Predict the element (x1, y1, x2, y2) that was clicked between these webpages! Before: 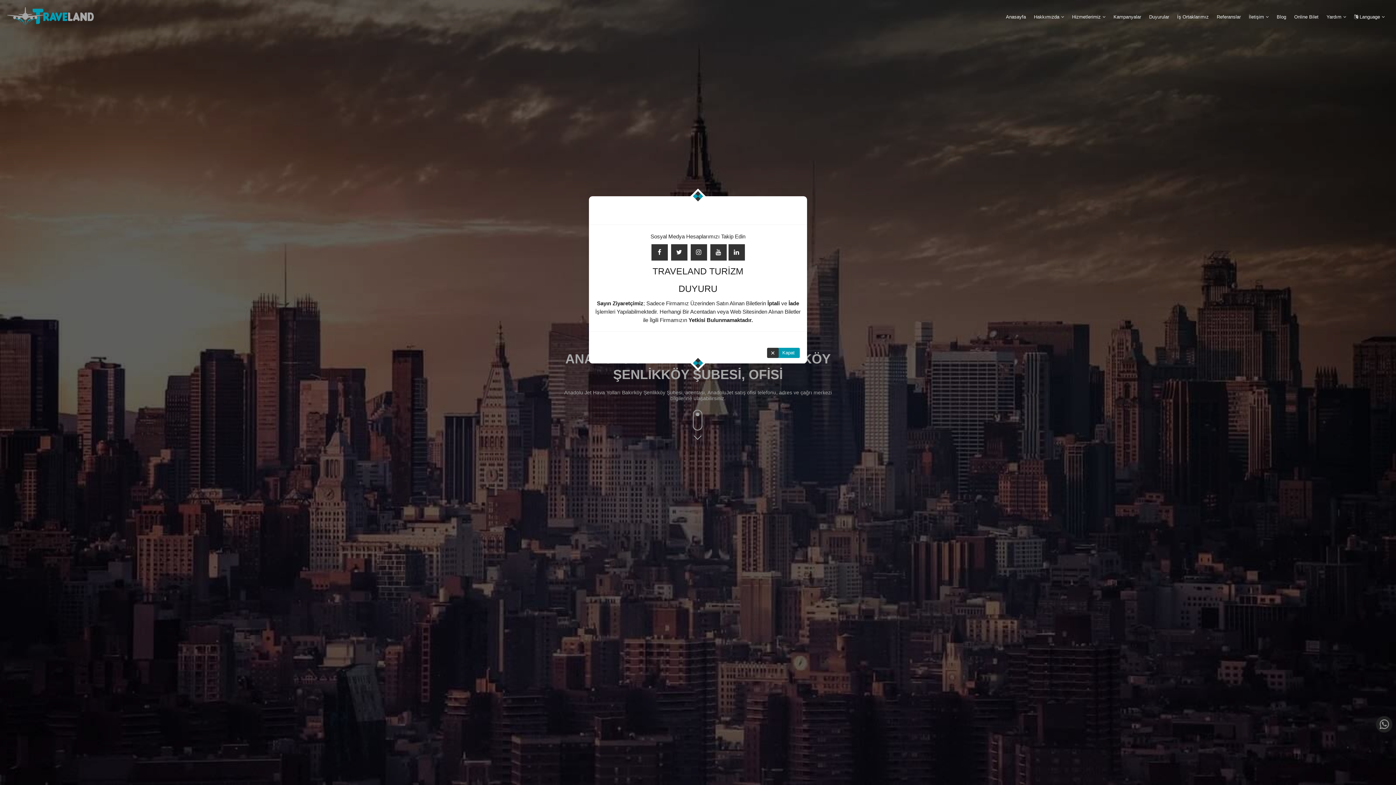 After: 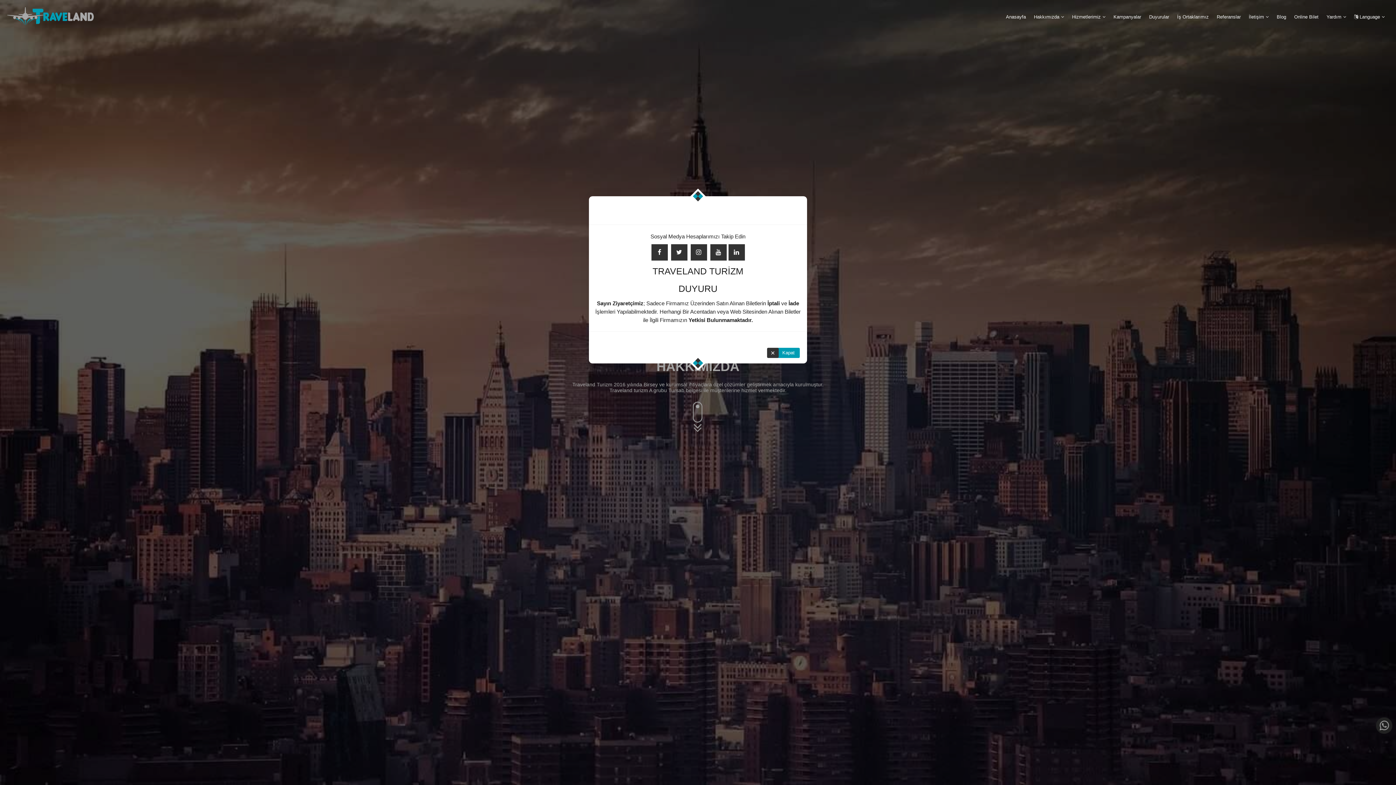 Action: bbox: (1034, 10, 1064, 23) label: Hakkımızda